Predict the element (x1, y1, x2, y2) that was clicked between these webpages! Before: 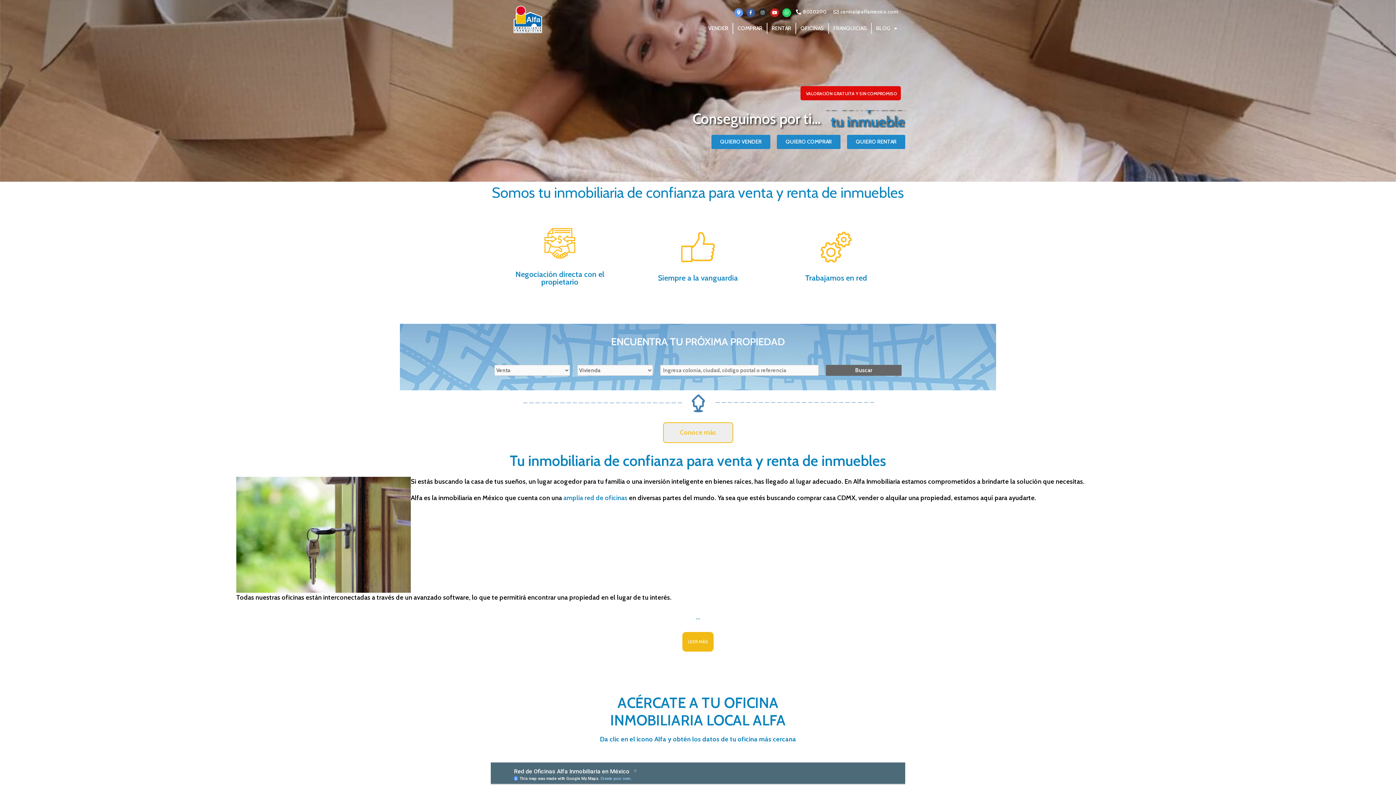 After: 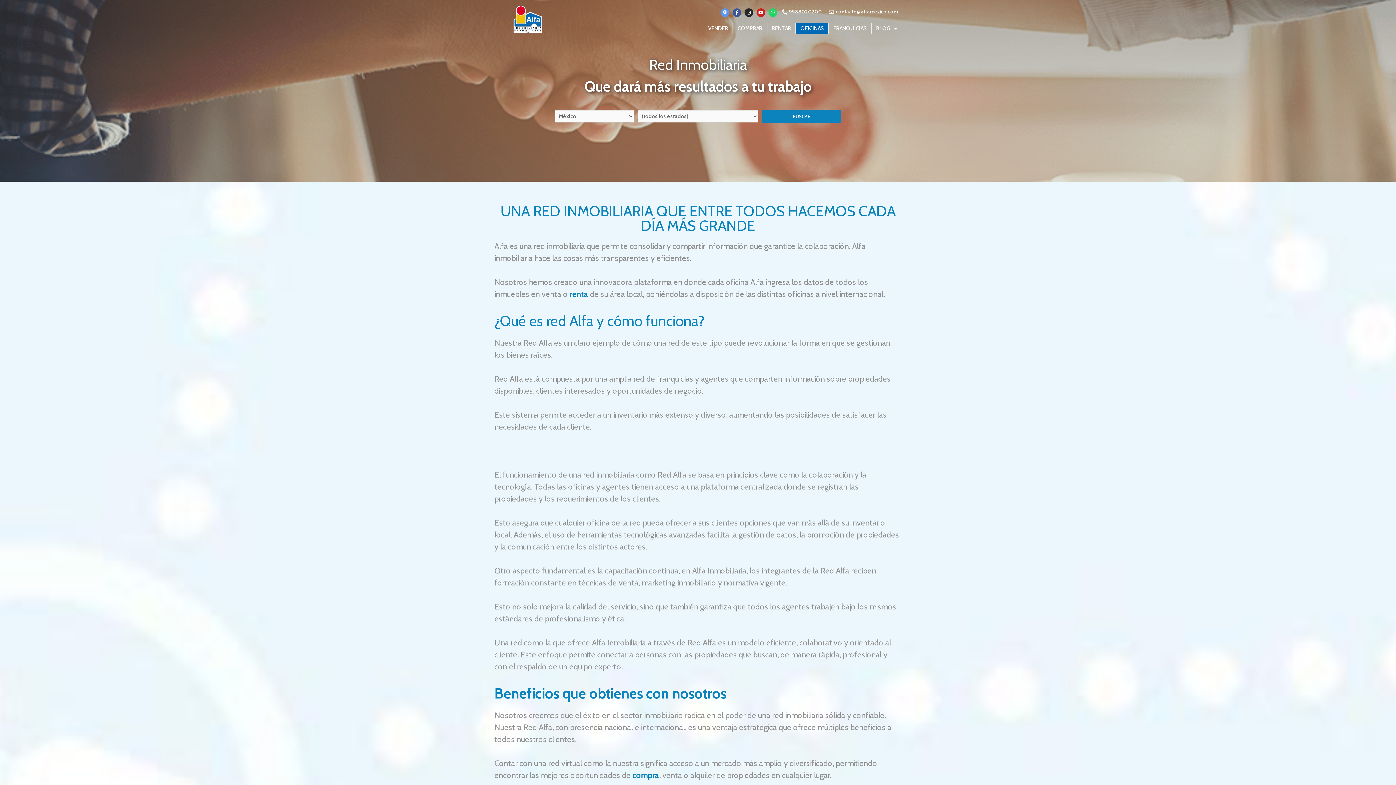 Action: bbox: (563, 494, 627, 502) label: amplia red de oficinas